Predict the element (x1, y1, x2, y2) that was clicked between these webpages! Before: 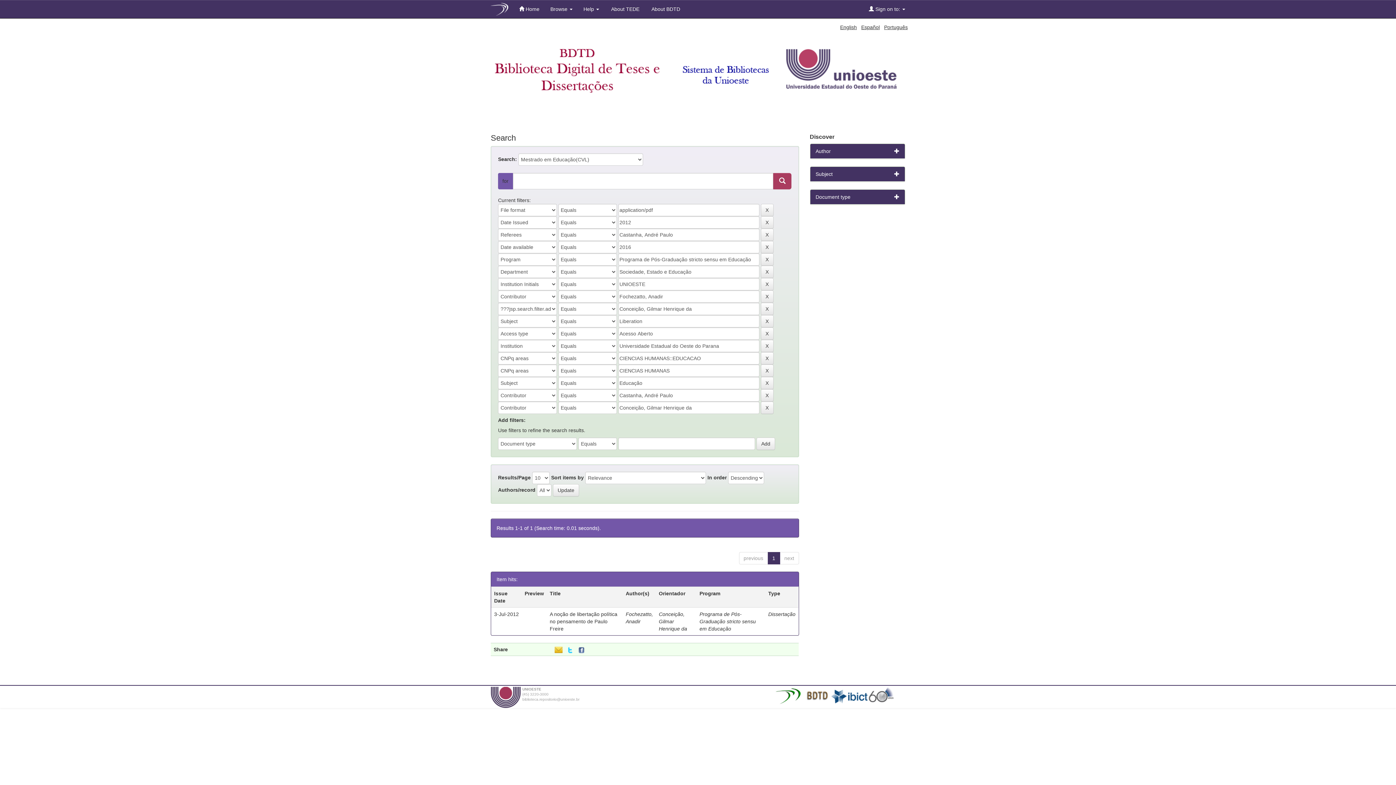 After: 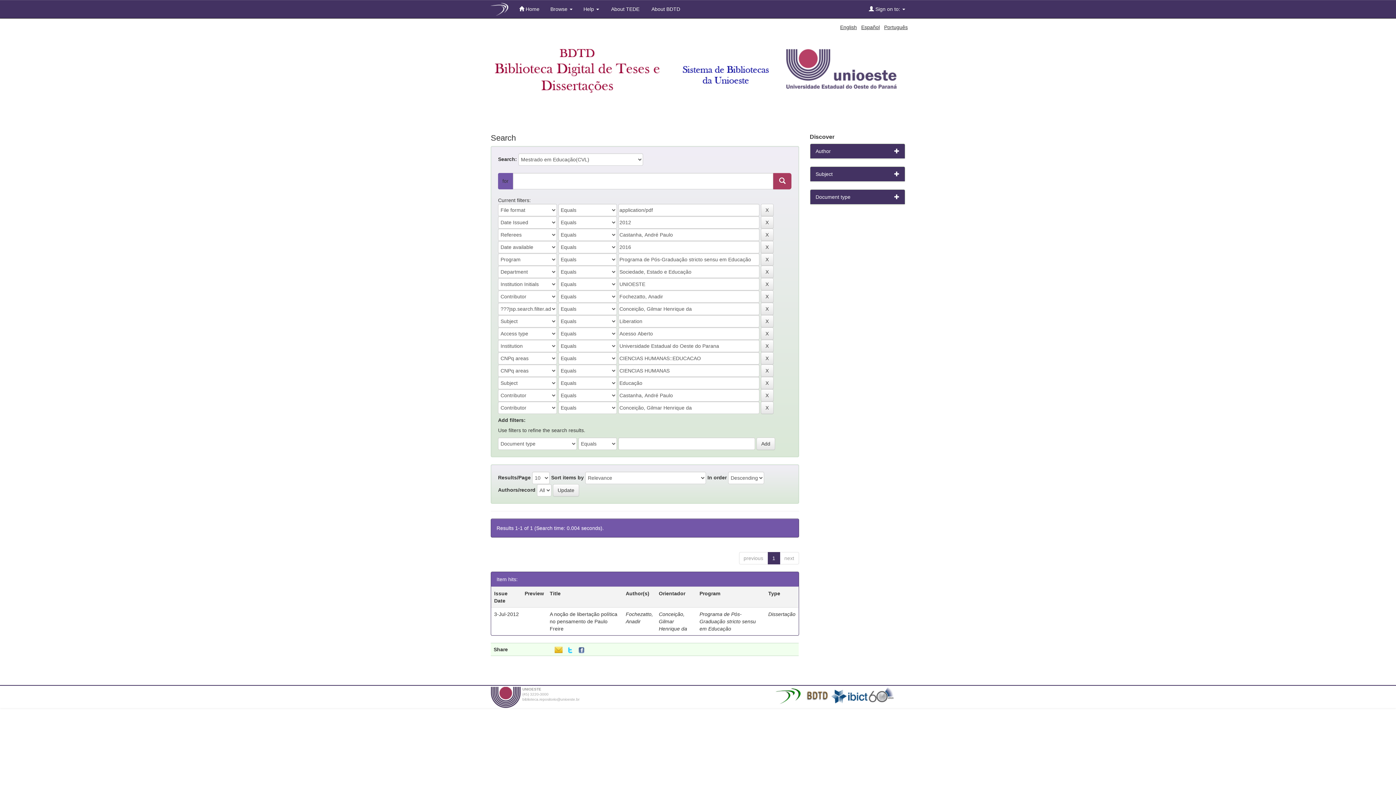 Action: bbox: (773, 173, 791, 189)